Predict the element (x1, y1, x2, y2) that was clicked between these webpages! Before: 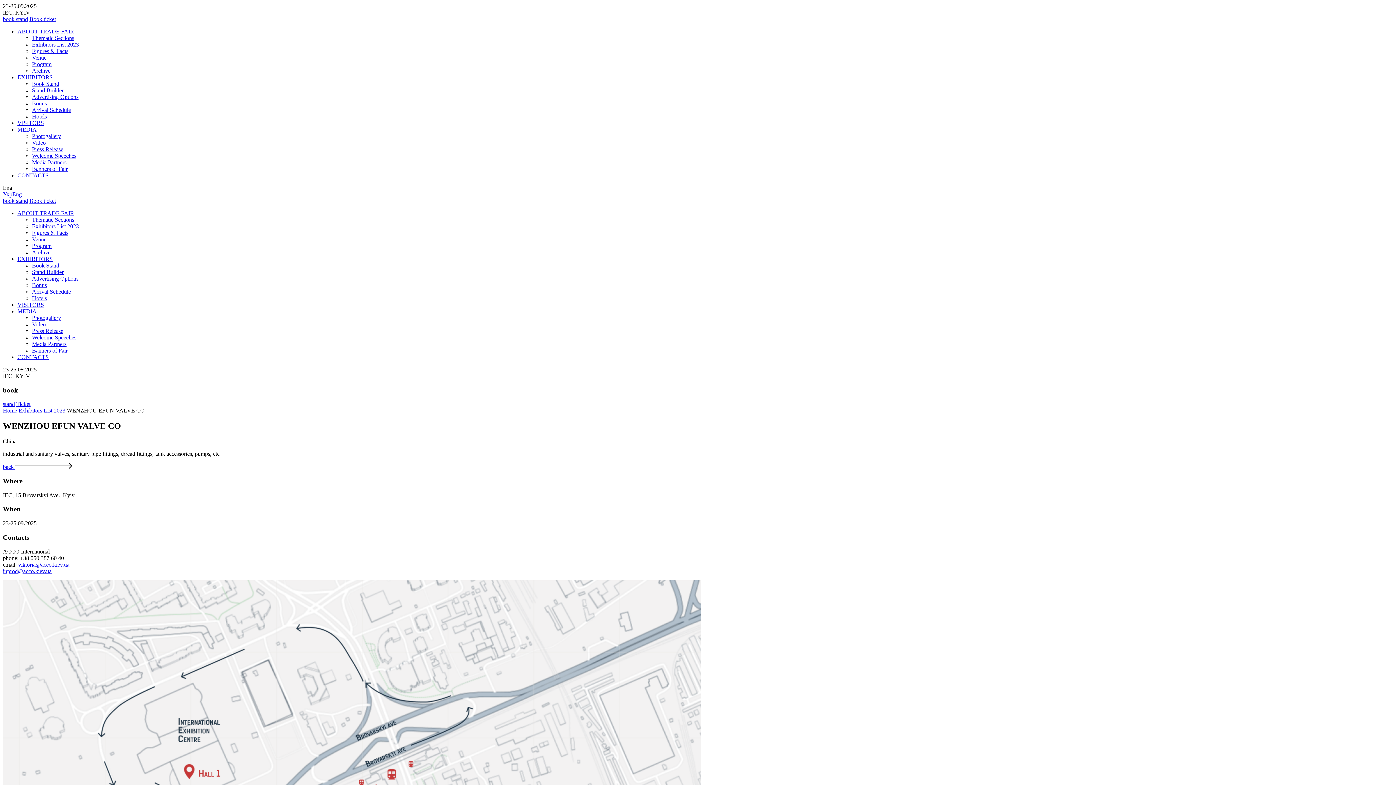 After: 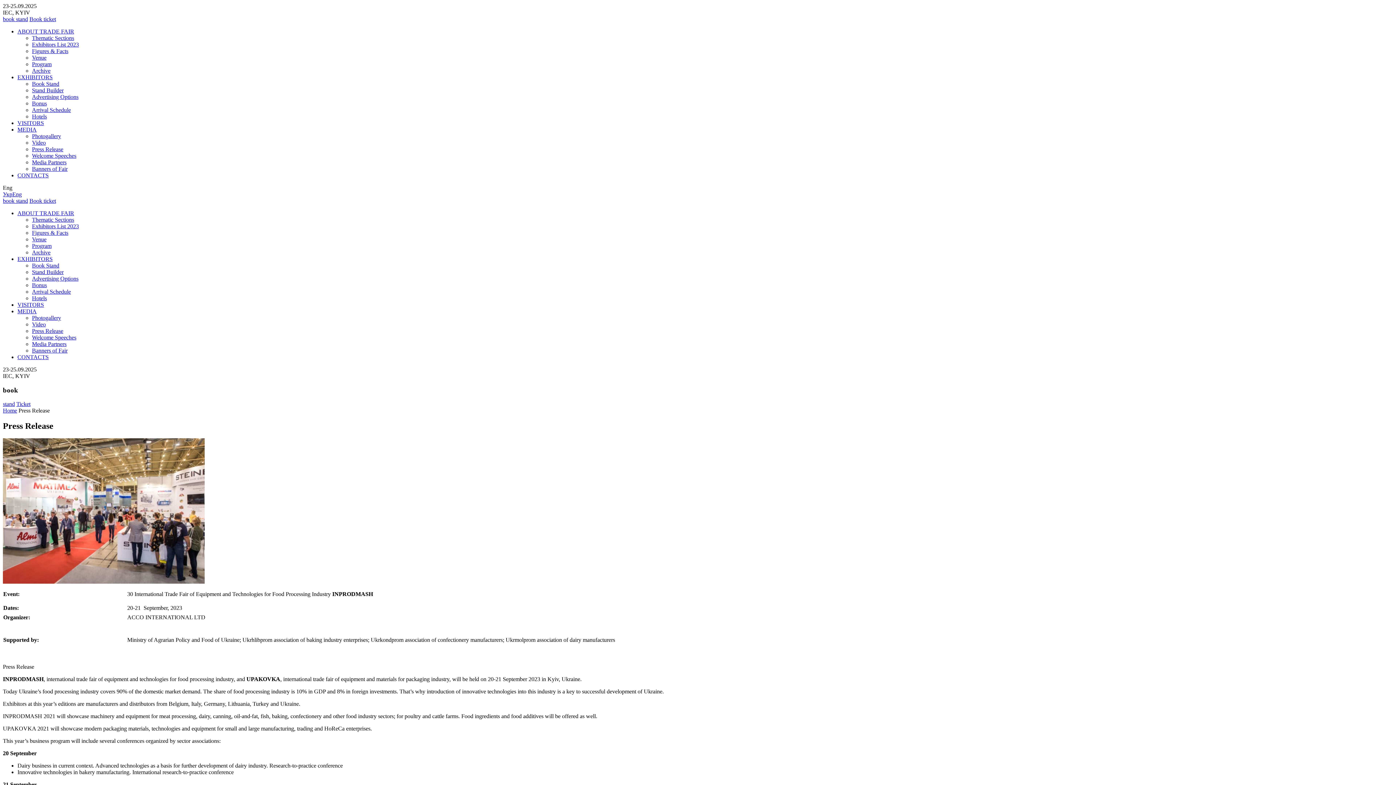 Action: bbox: (32, 146, 63, 152) label: Press Release